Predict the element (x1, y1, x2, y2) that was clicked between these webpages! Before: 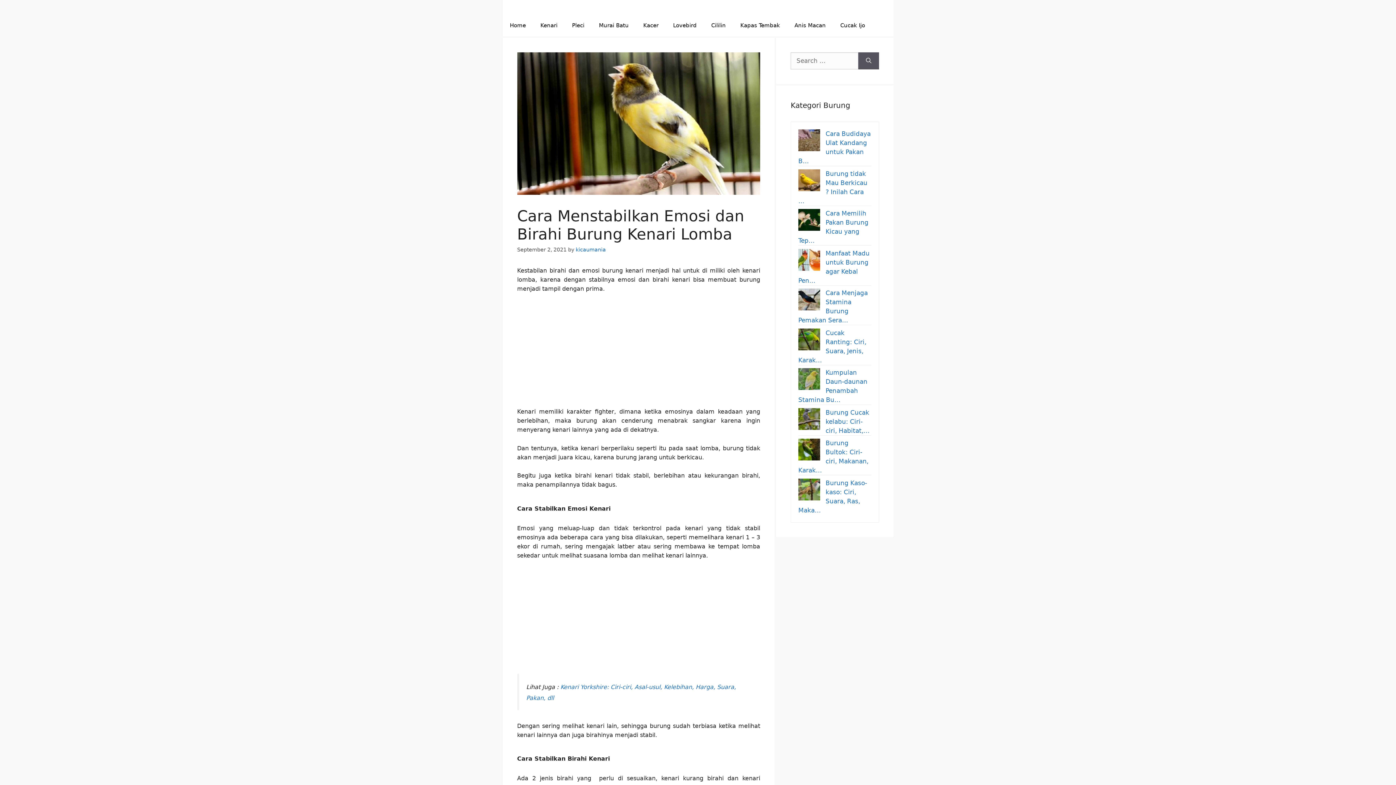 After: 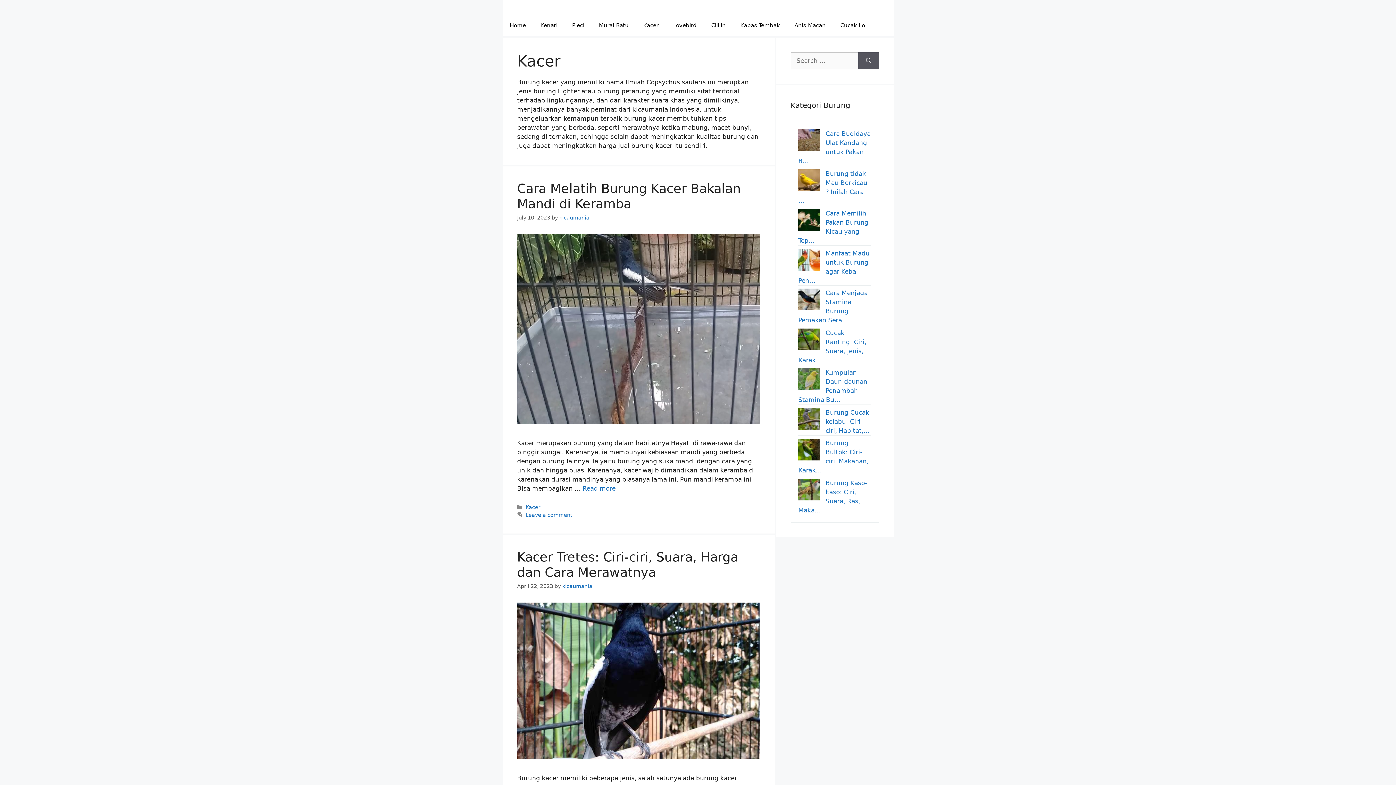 Action: bbox: (636, 14, 666, 36) label: Kacer